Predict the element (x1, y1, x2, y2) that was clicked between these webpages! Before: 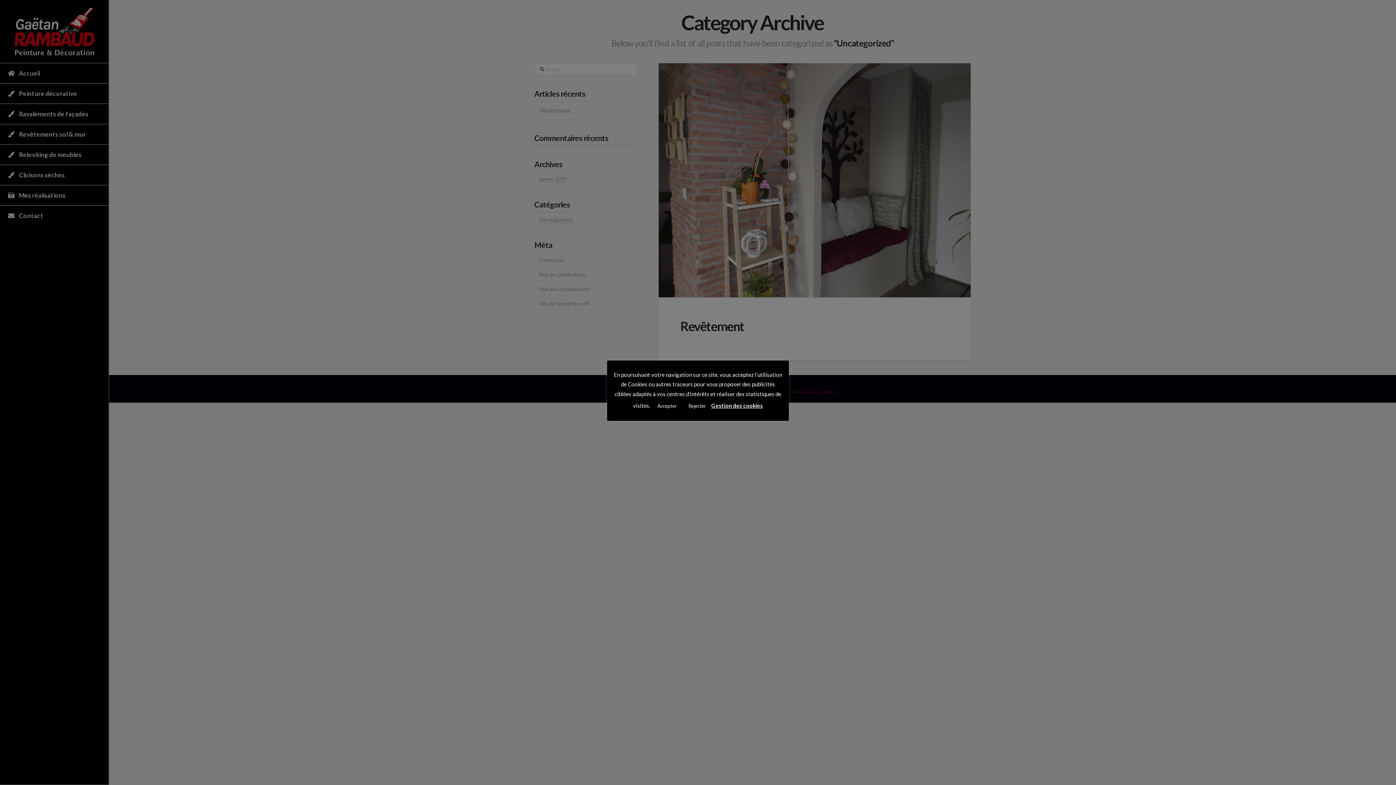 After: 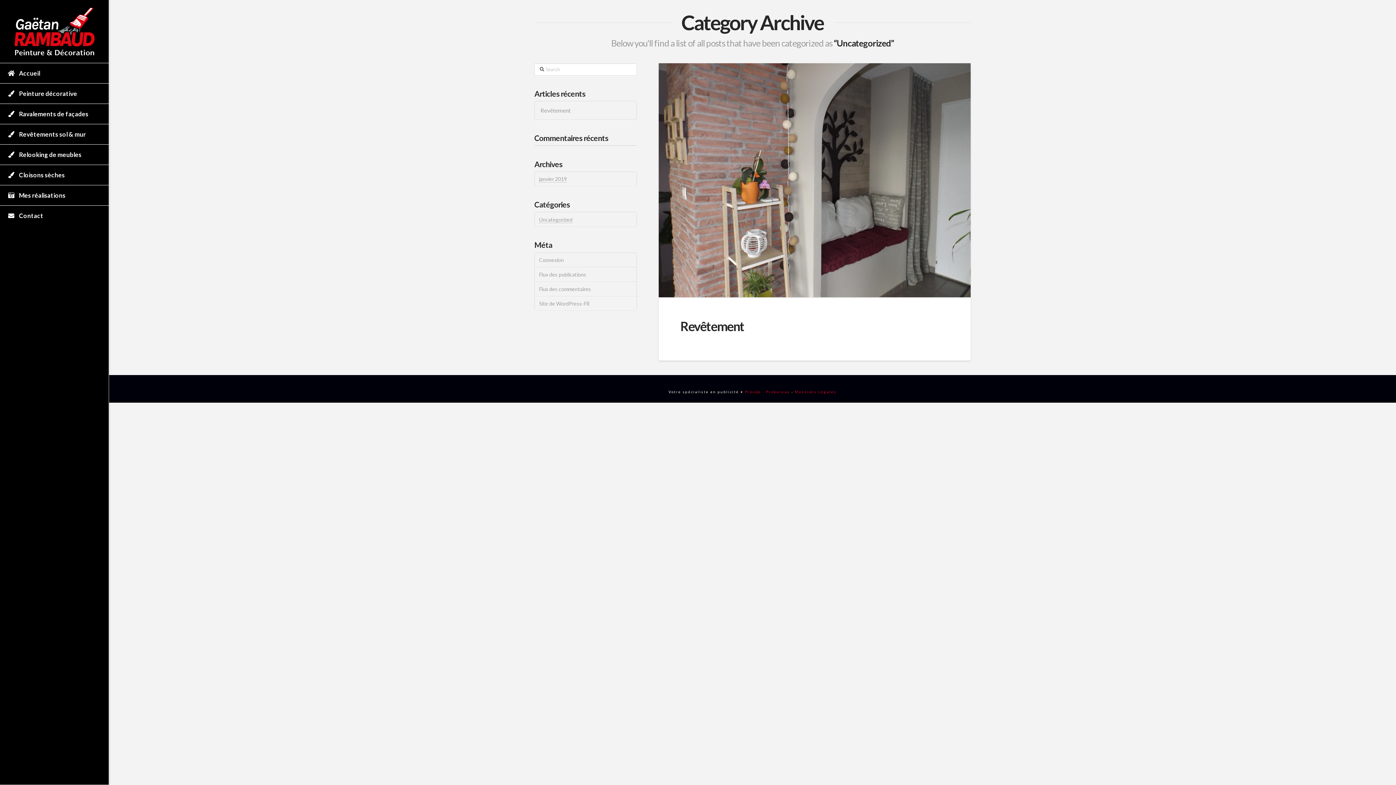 Action: bbox: (684, 400, 710, 412) label: Rejecter